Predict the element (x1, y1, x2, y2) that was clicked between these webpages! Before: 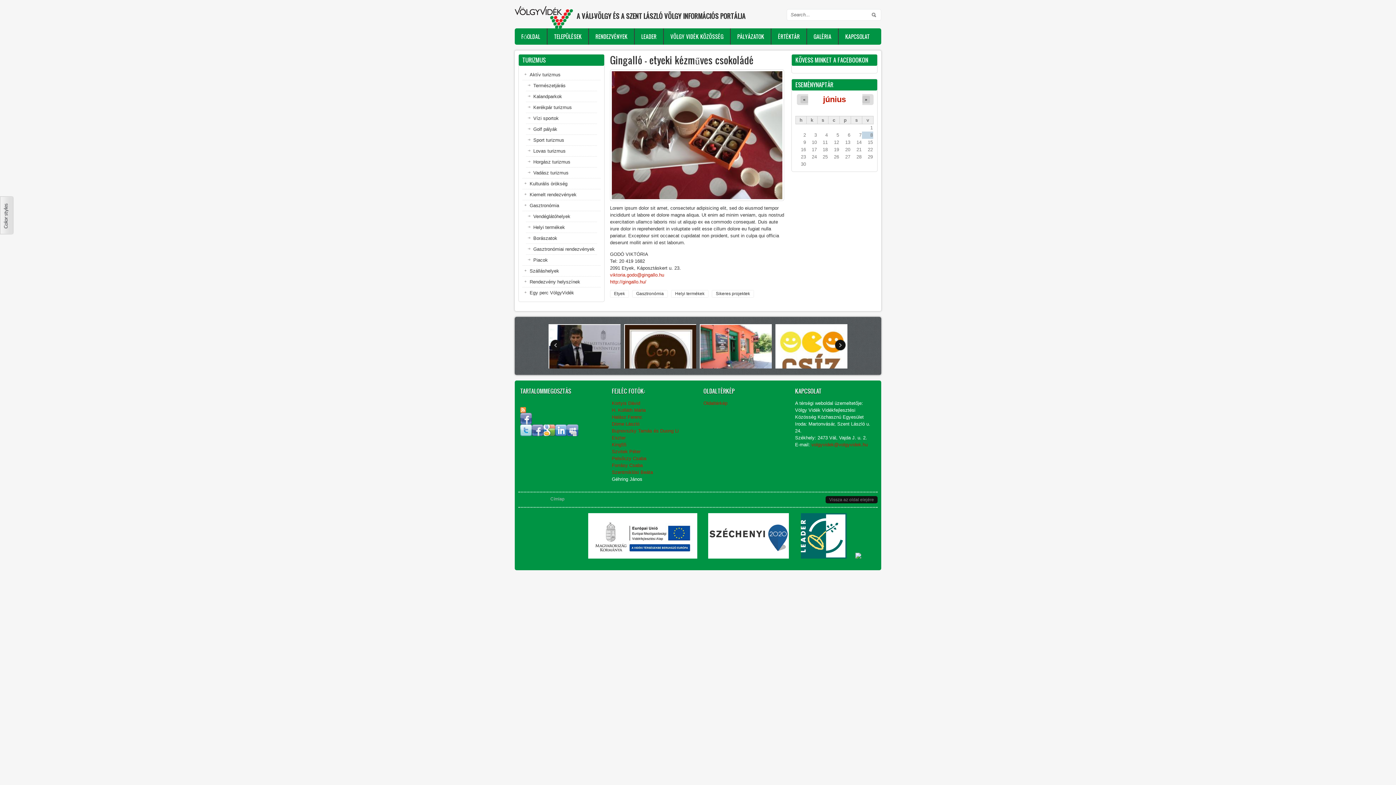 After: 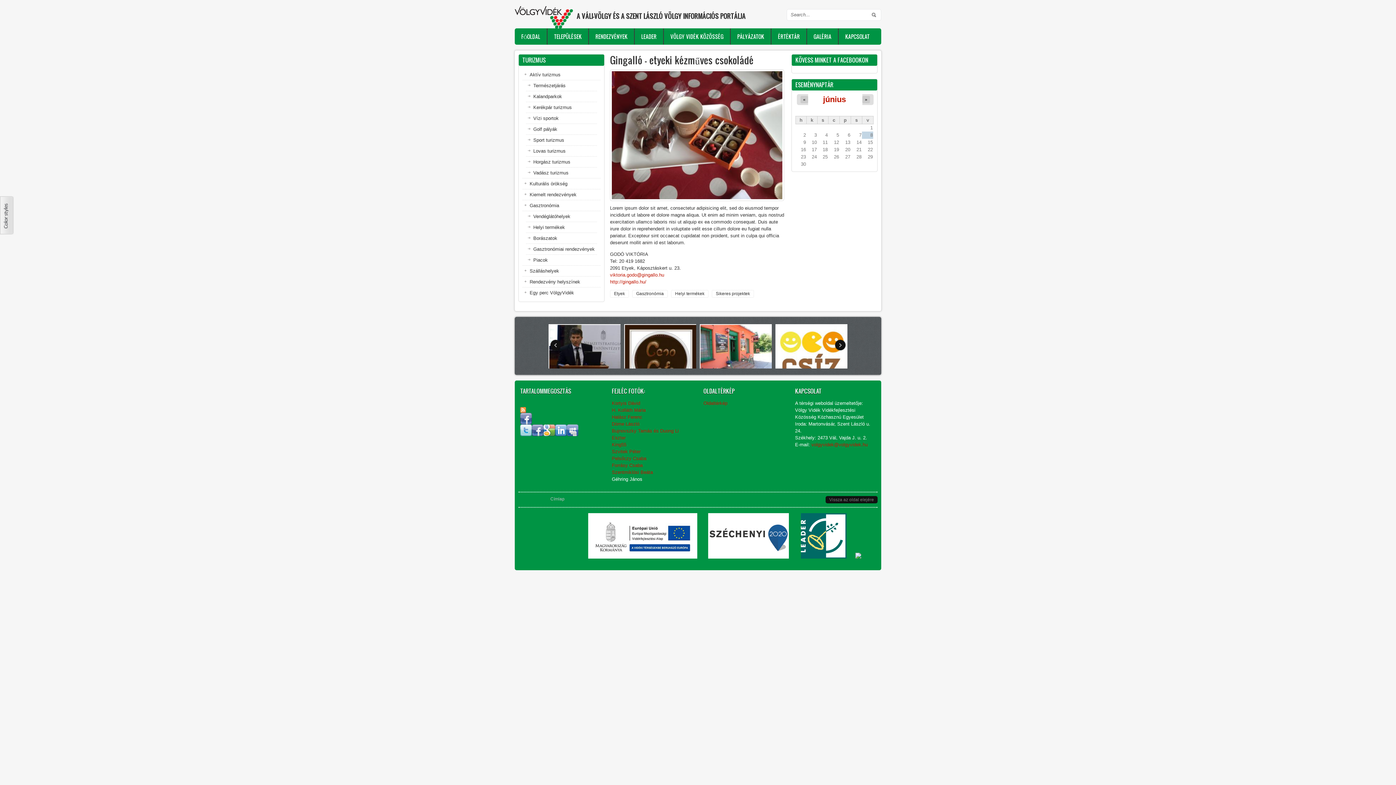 Action: bbox: (532, 431, 543, 437)